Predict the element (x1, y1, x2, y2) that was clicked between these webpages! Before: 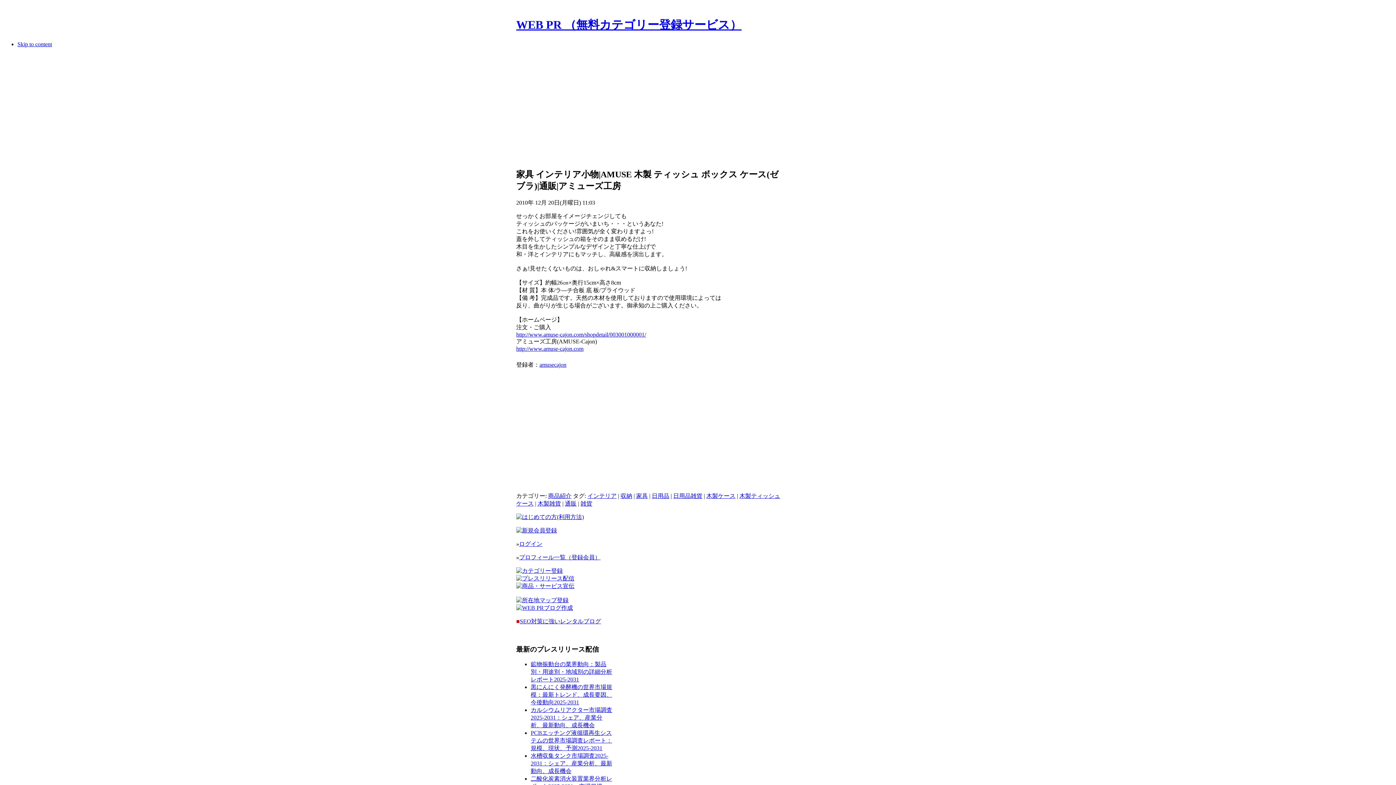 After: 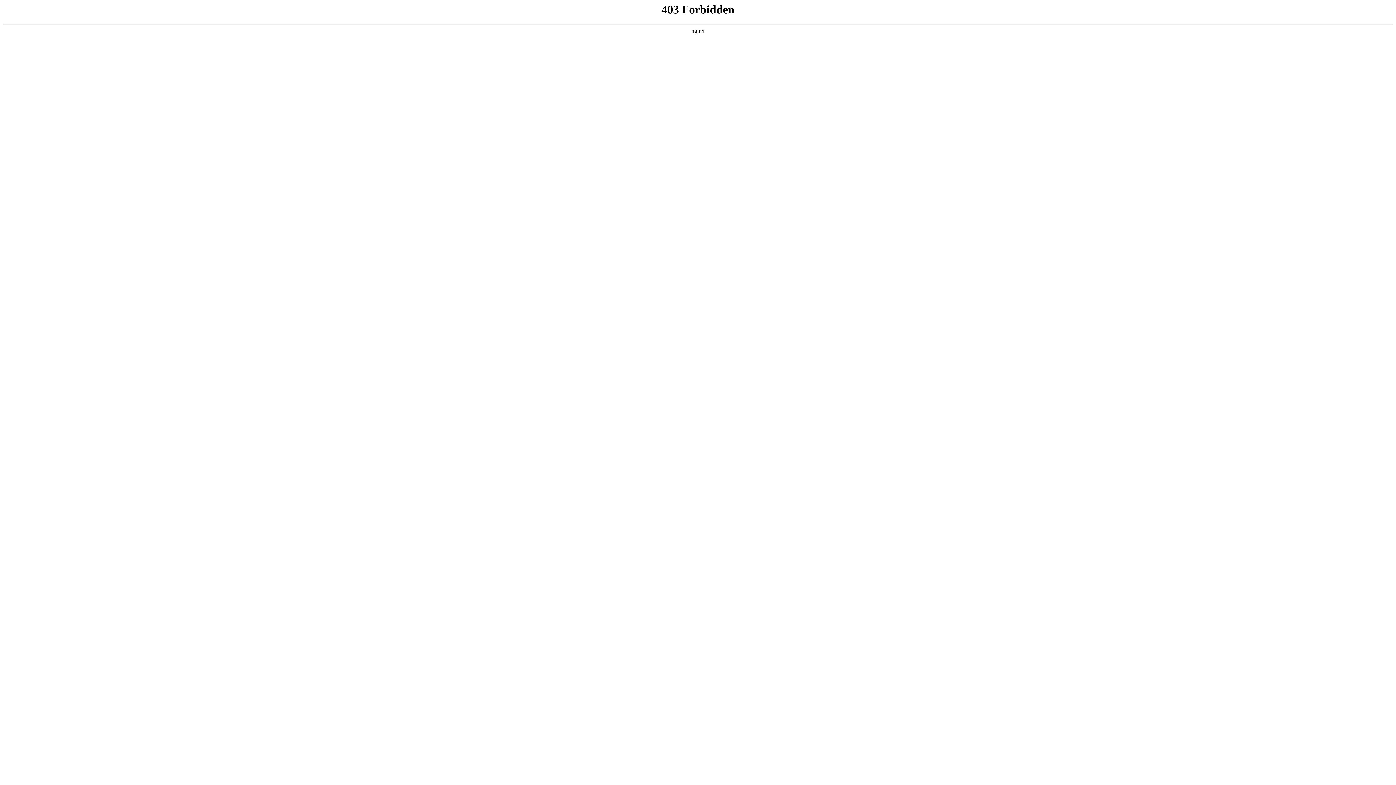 Action: bbox: (516, 605, 573, 611)